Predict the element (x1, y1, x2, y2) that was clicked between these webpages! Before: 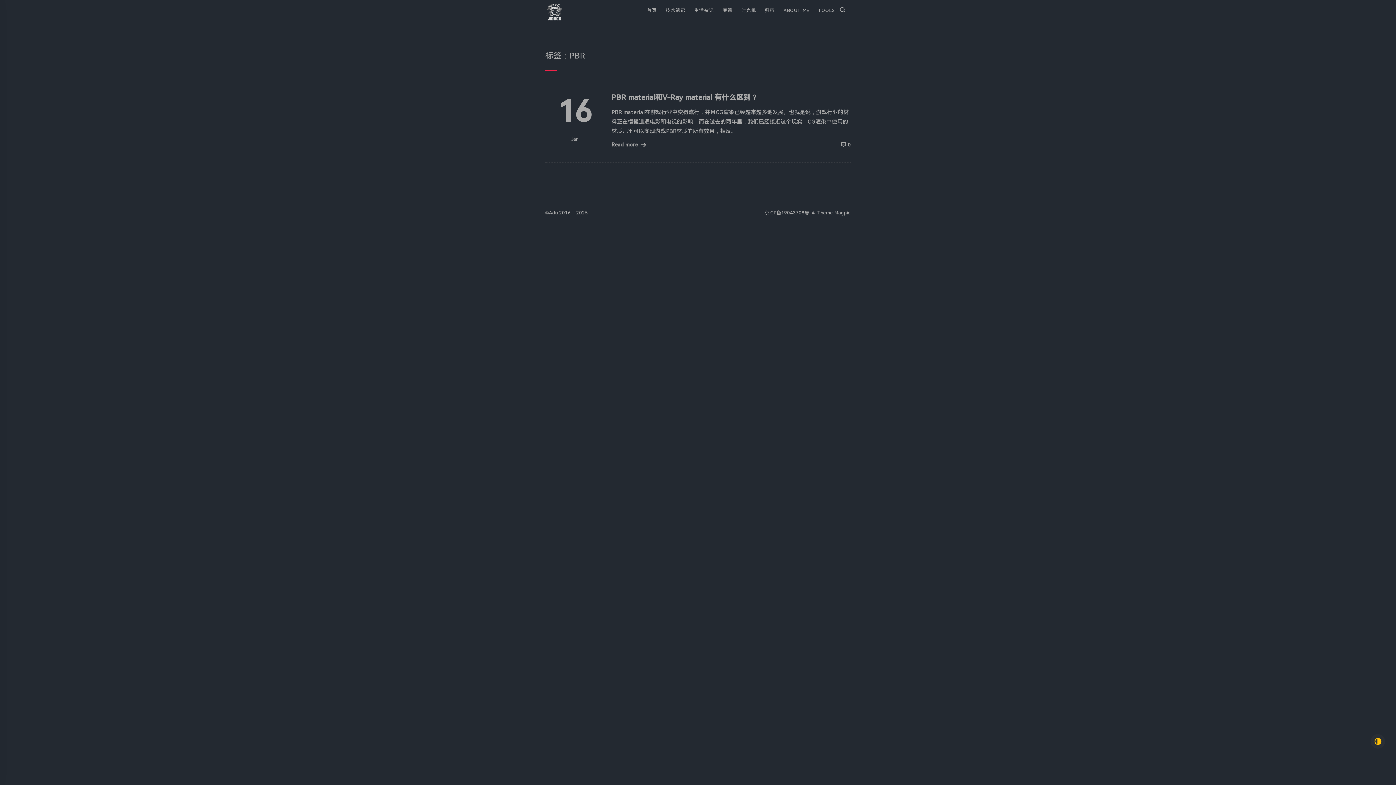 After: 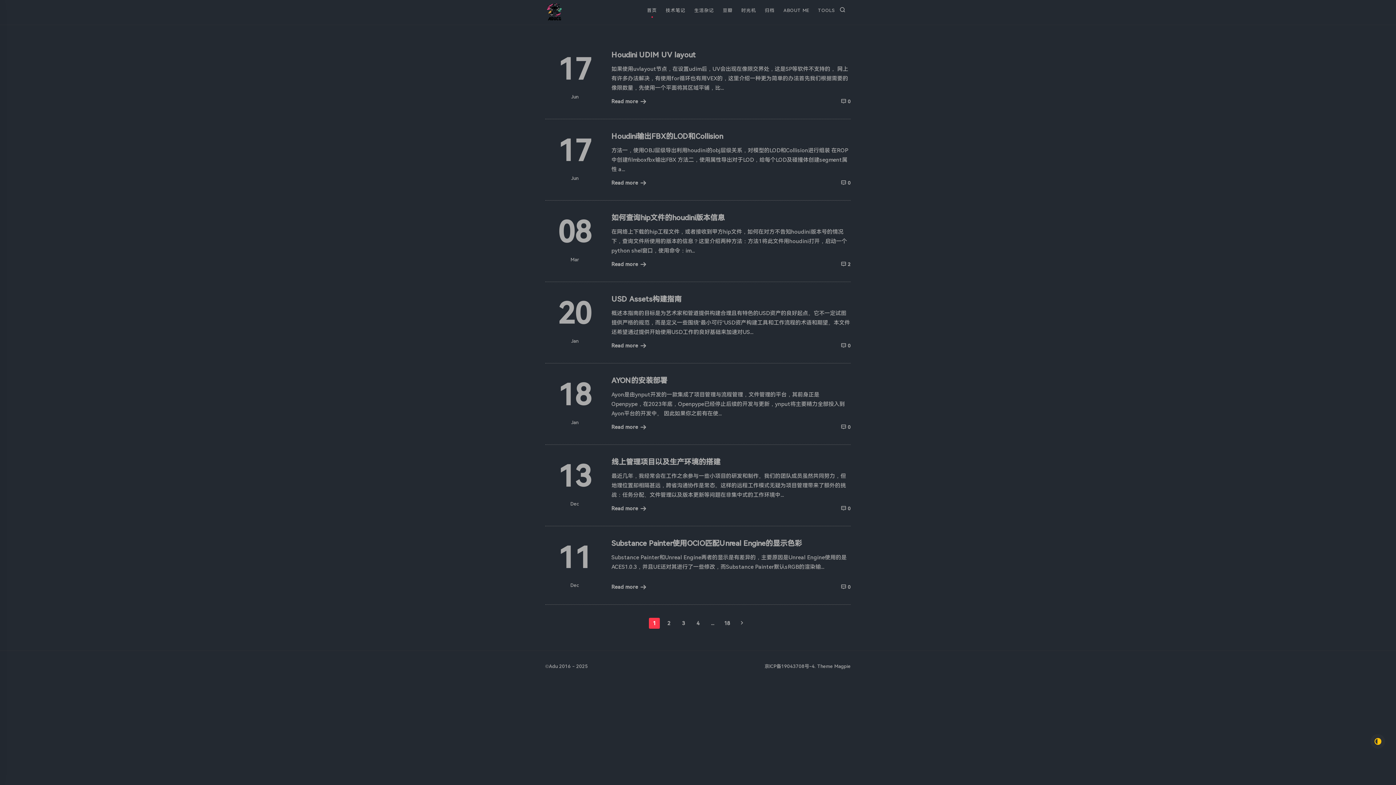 Action: bbox: (545, 2, 563, 21)